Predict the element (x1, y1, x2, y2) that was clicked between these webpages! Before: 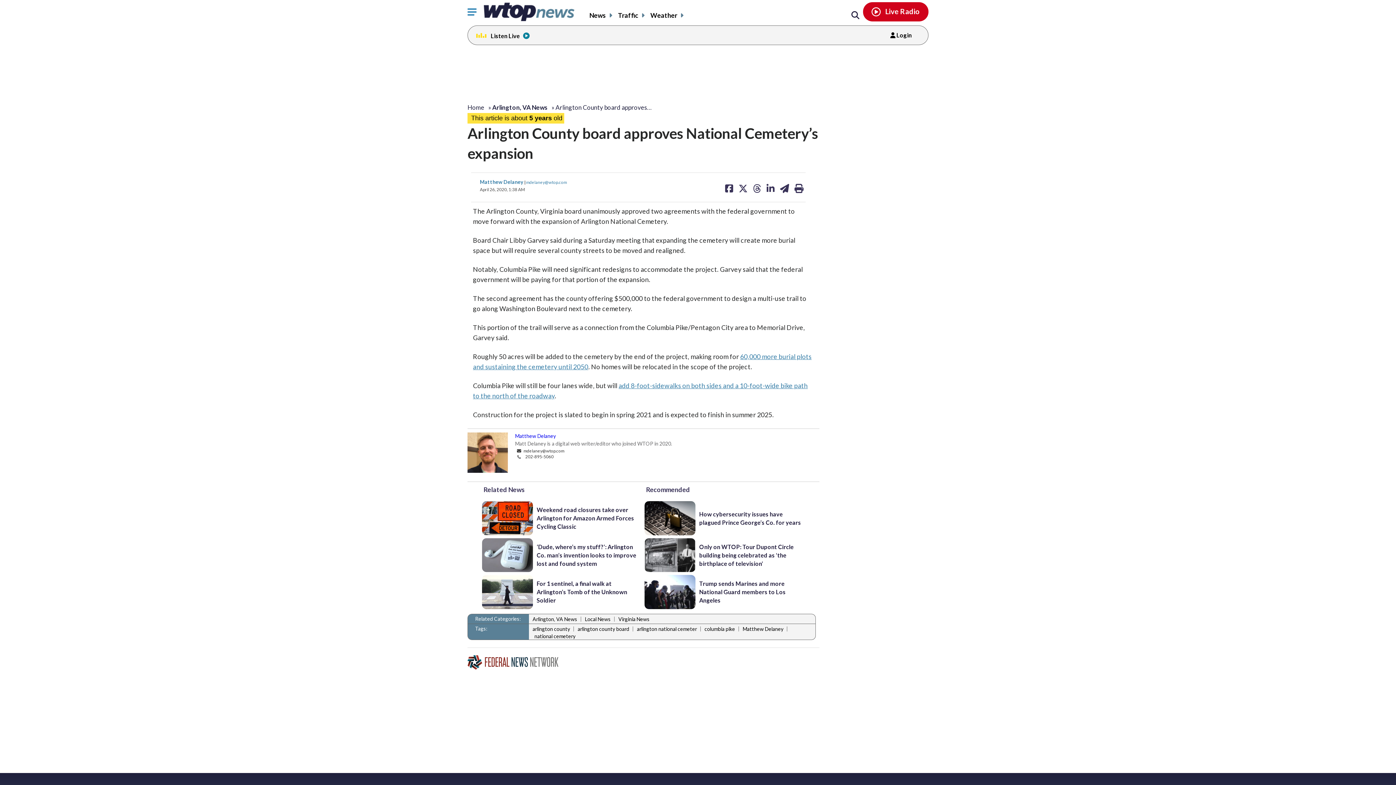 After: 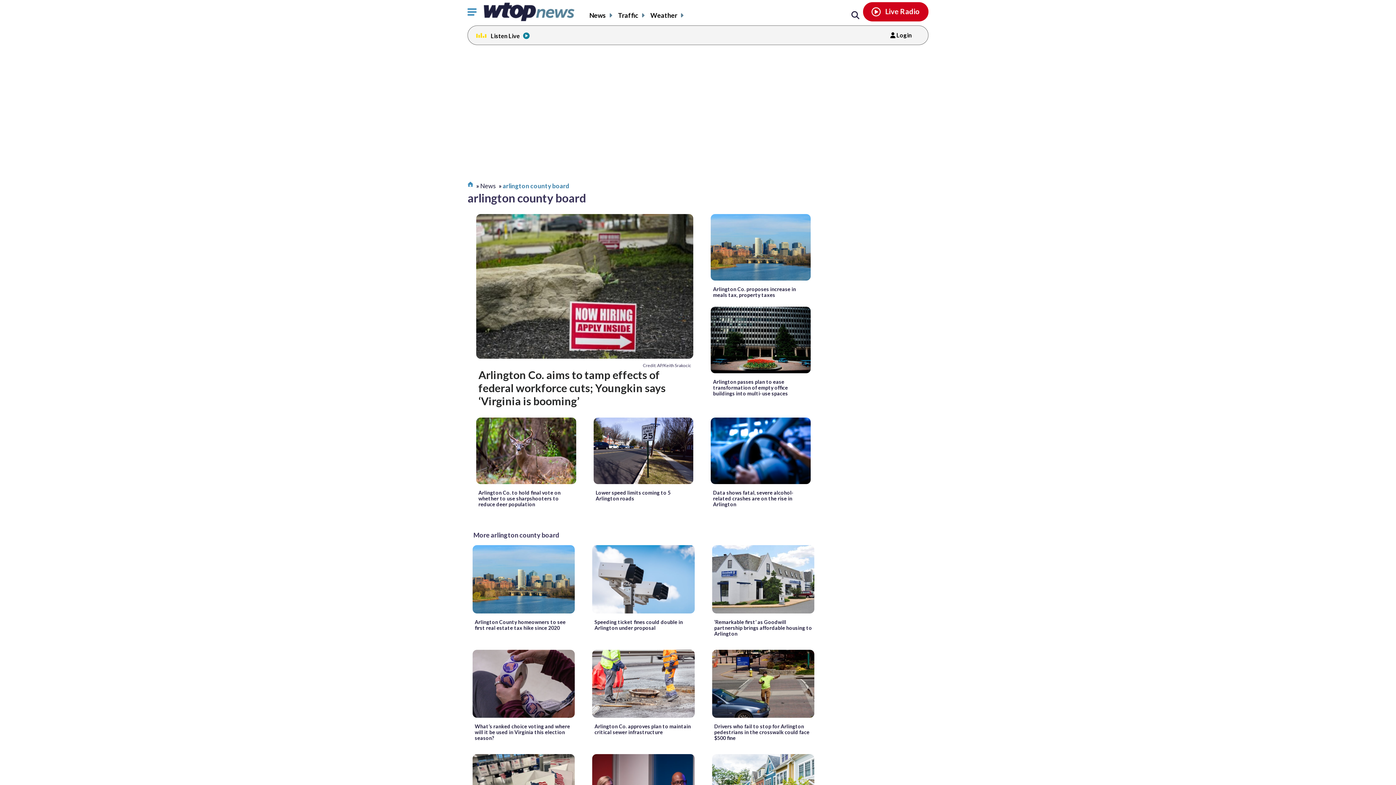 Action: label: arlington county board bbox: (576, 626, 631, 632)